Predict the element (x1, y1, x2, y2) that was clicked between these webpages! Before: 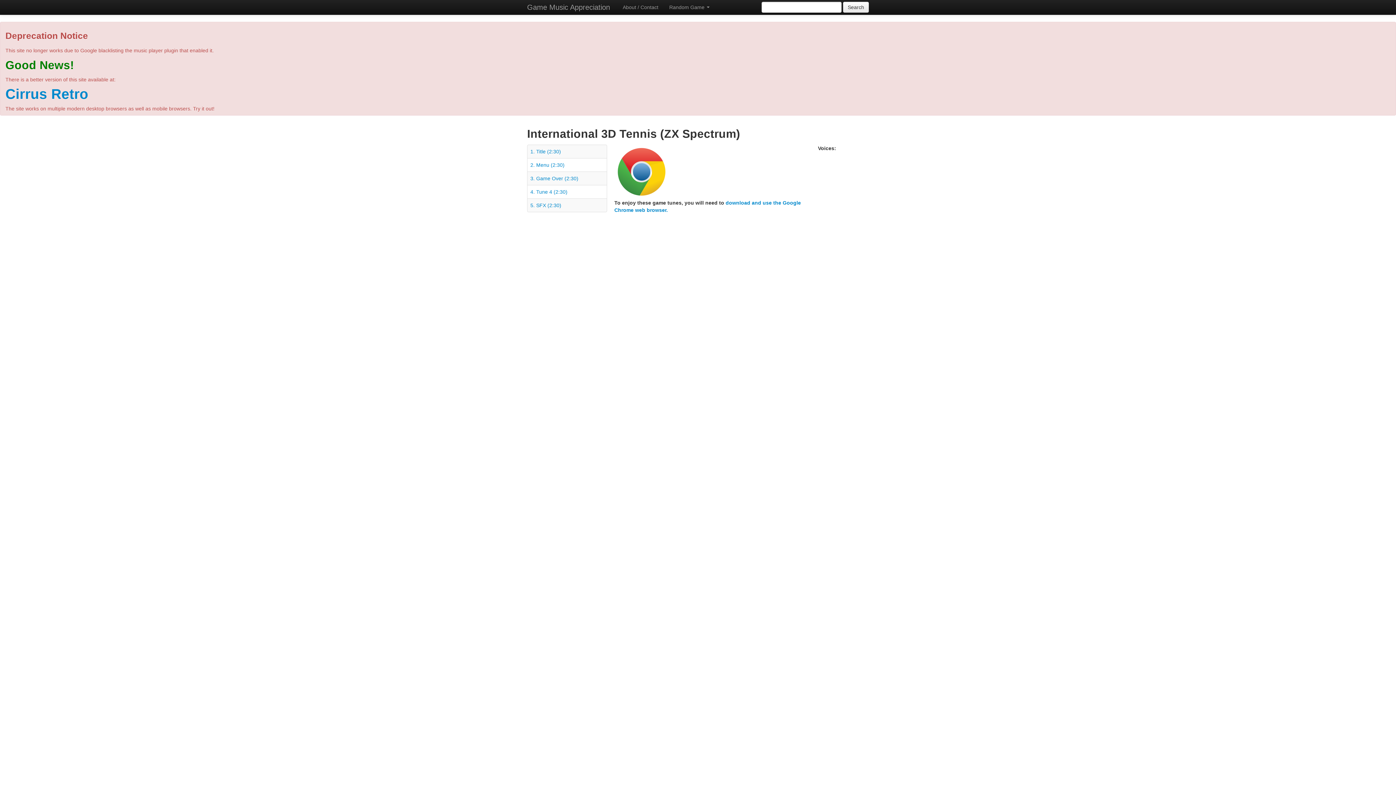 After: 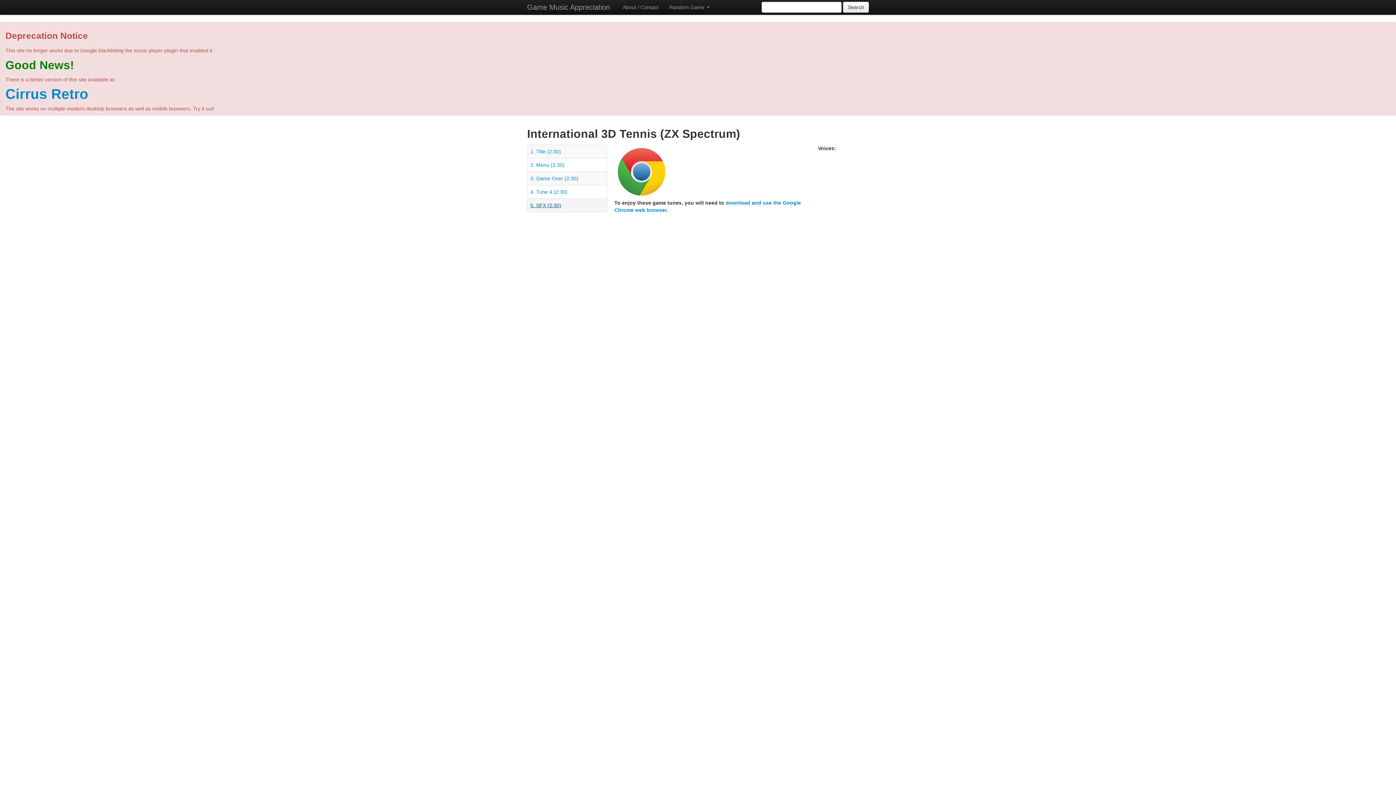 Action: bbox: (530, 202, 561, 208) label: 5. SFX (2:30)